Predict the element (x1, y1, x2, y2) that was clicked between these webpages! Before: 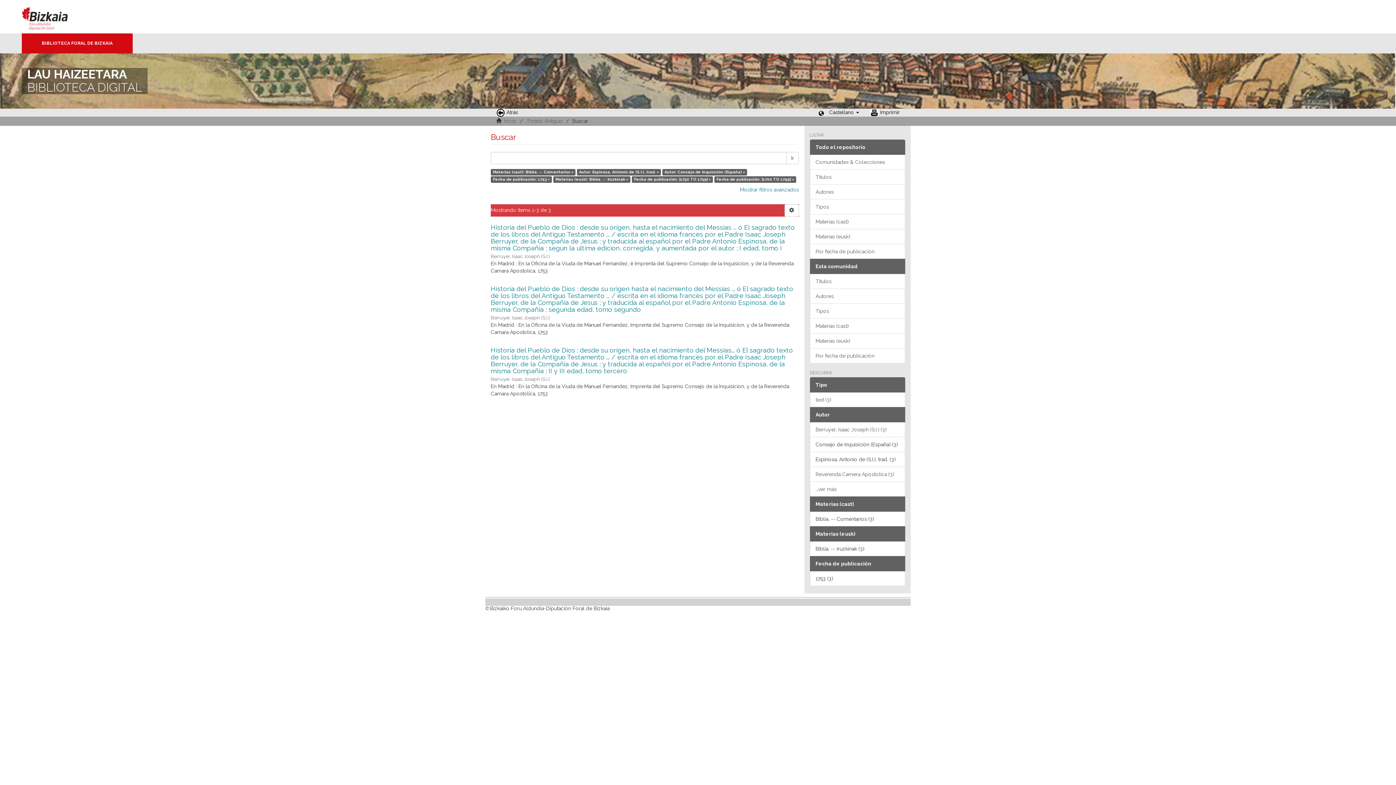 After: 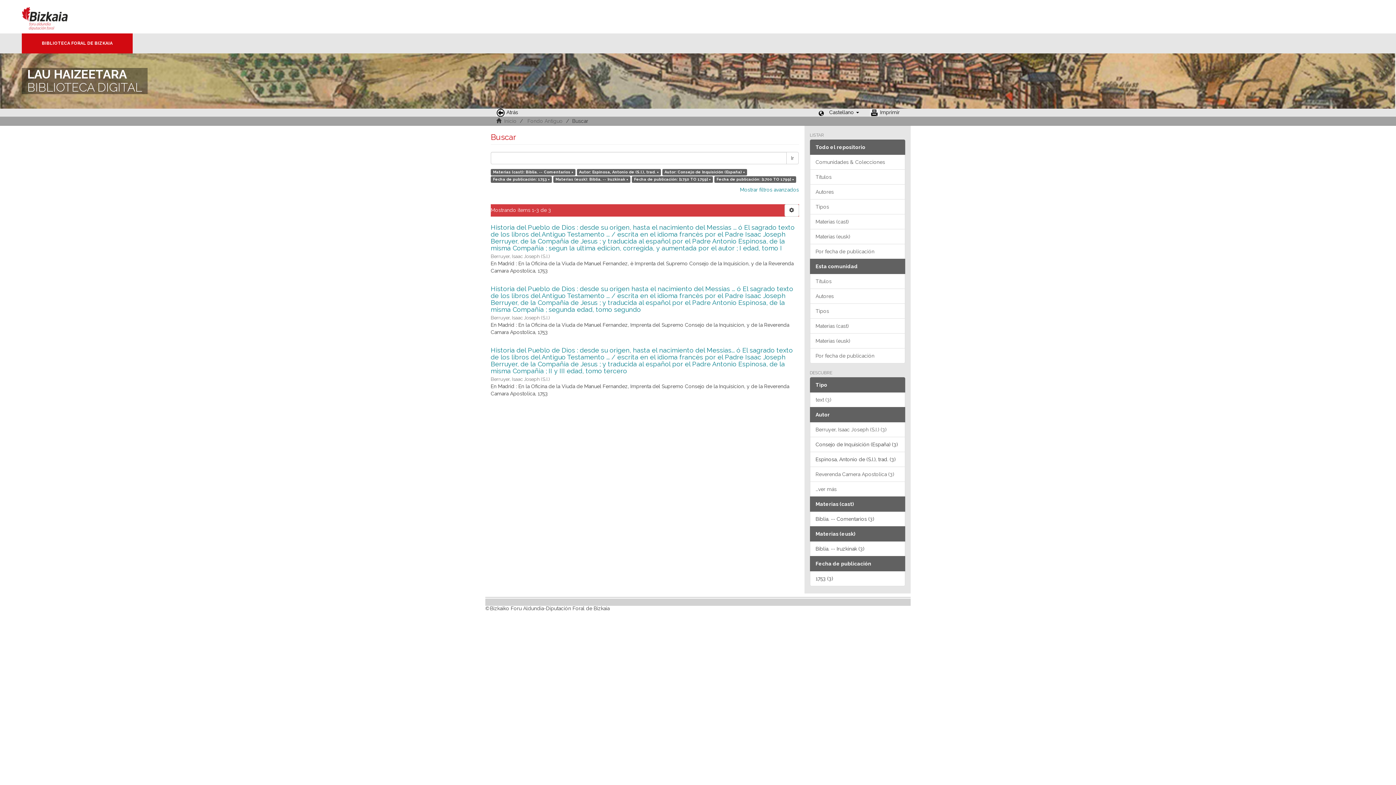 Action: label: Bizkaia - Foru aldundia · Diputación Foral de Bizkaia bbox: (21, 0, 83, 33)